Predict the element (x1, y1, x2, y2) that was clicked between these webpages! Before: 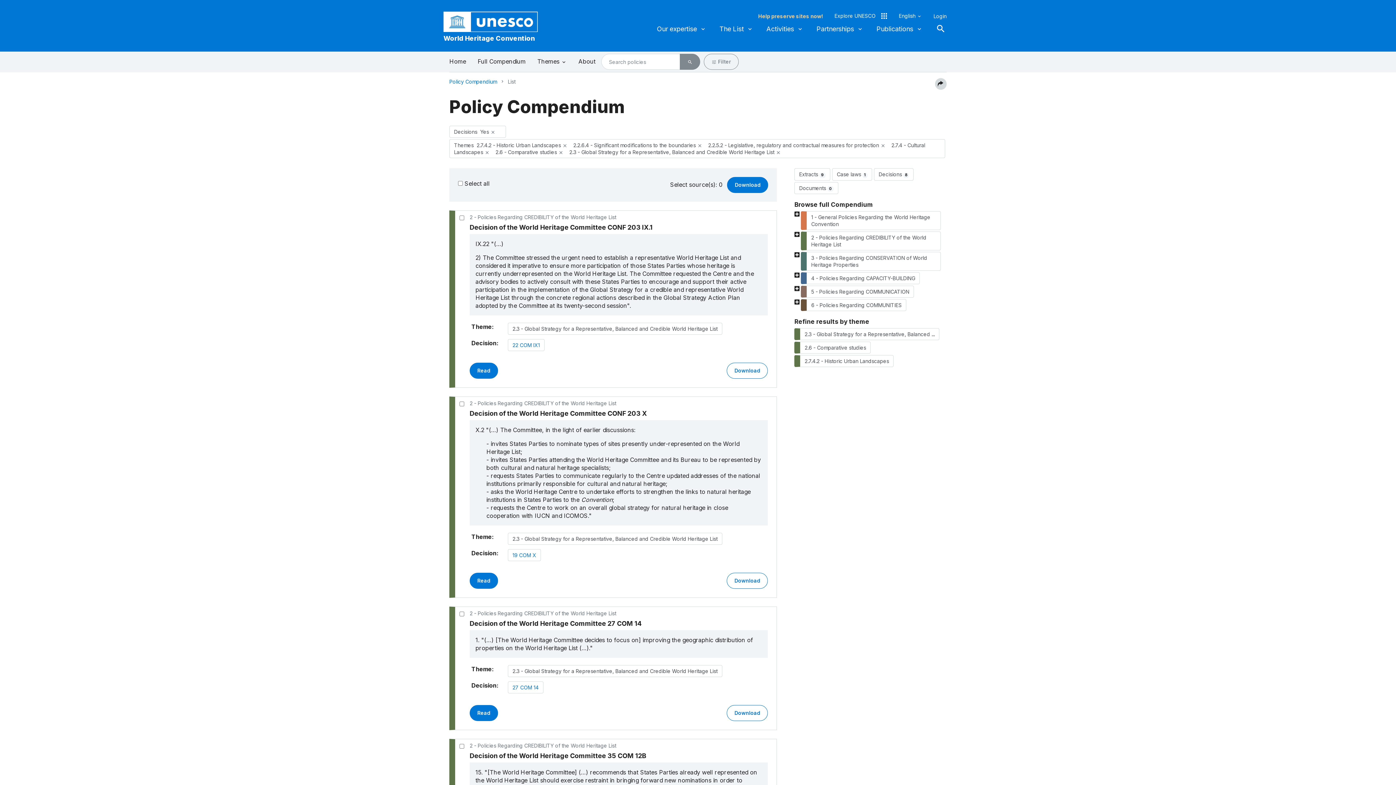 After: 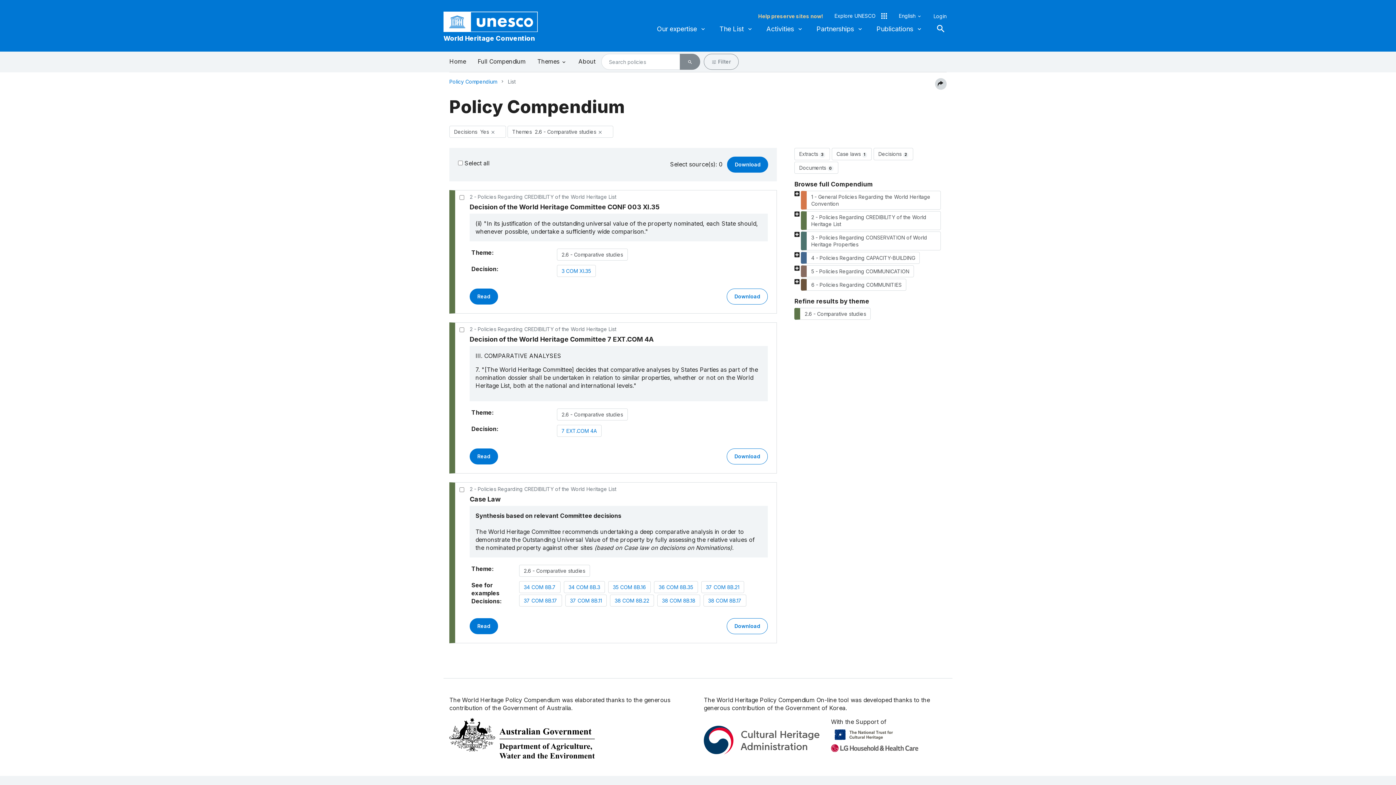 Action: label: 2.6 - Comparative studies bbox: (794, 341, 871, 353)